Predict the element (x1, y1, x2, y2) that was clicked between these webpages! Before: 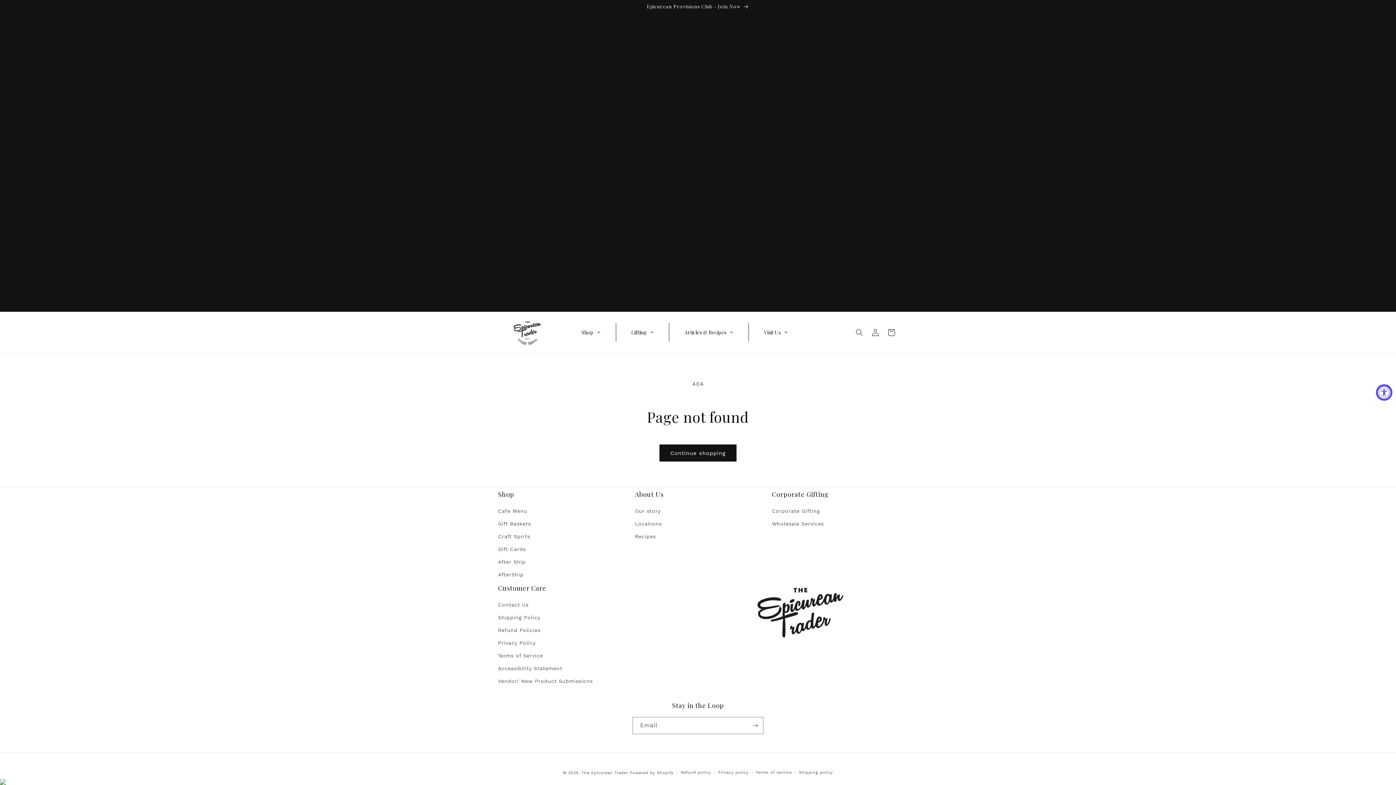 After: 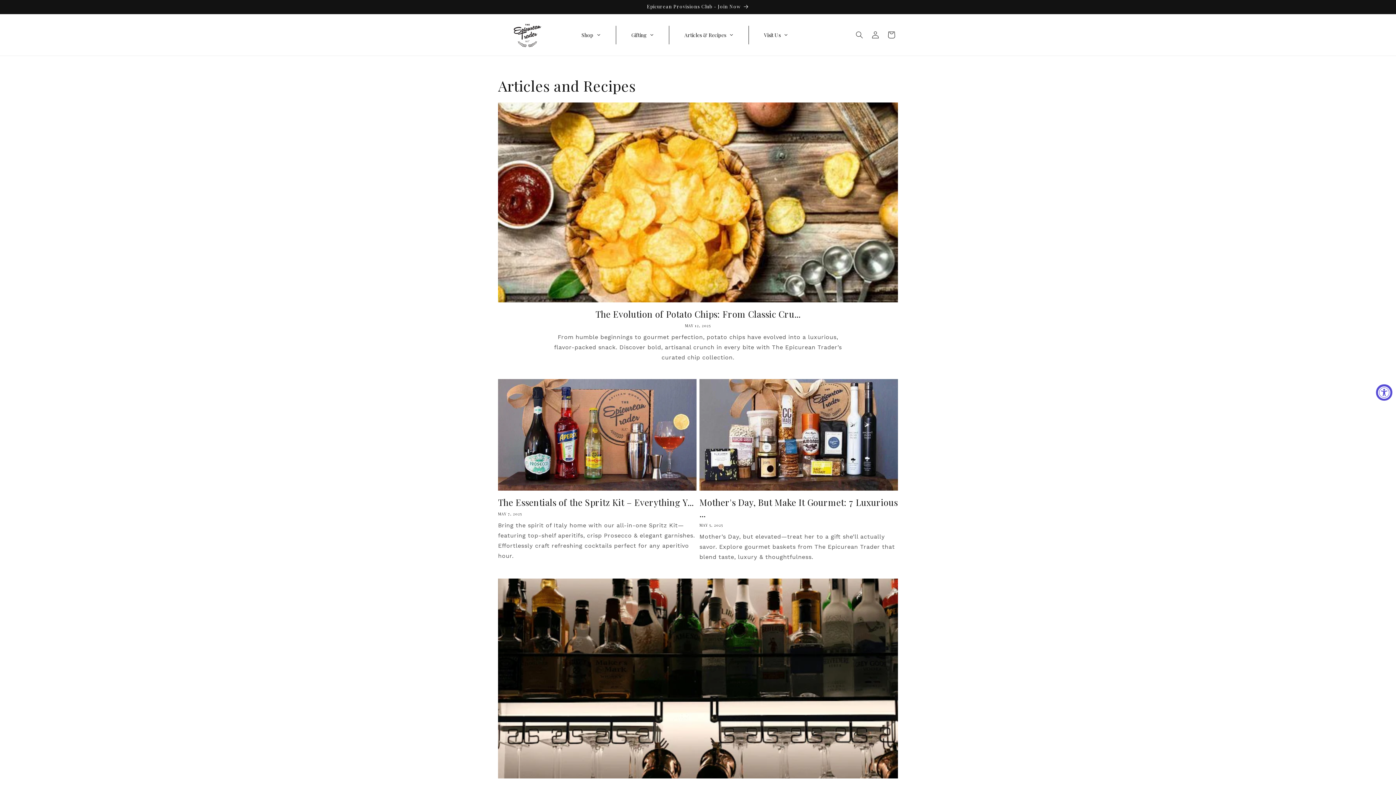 Action: bbox: (635, 536, 655, 549) label: Recipes